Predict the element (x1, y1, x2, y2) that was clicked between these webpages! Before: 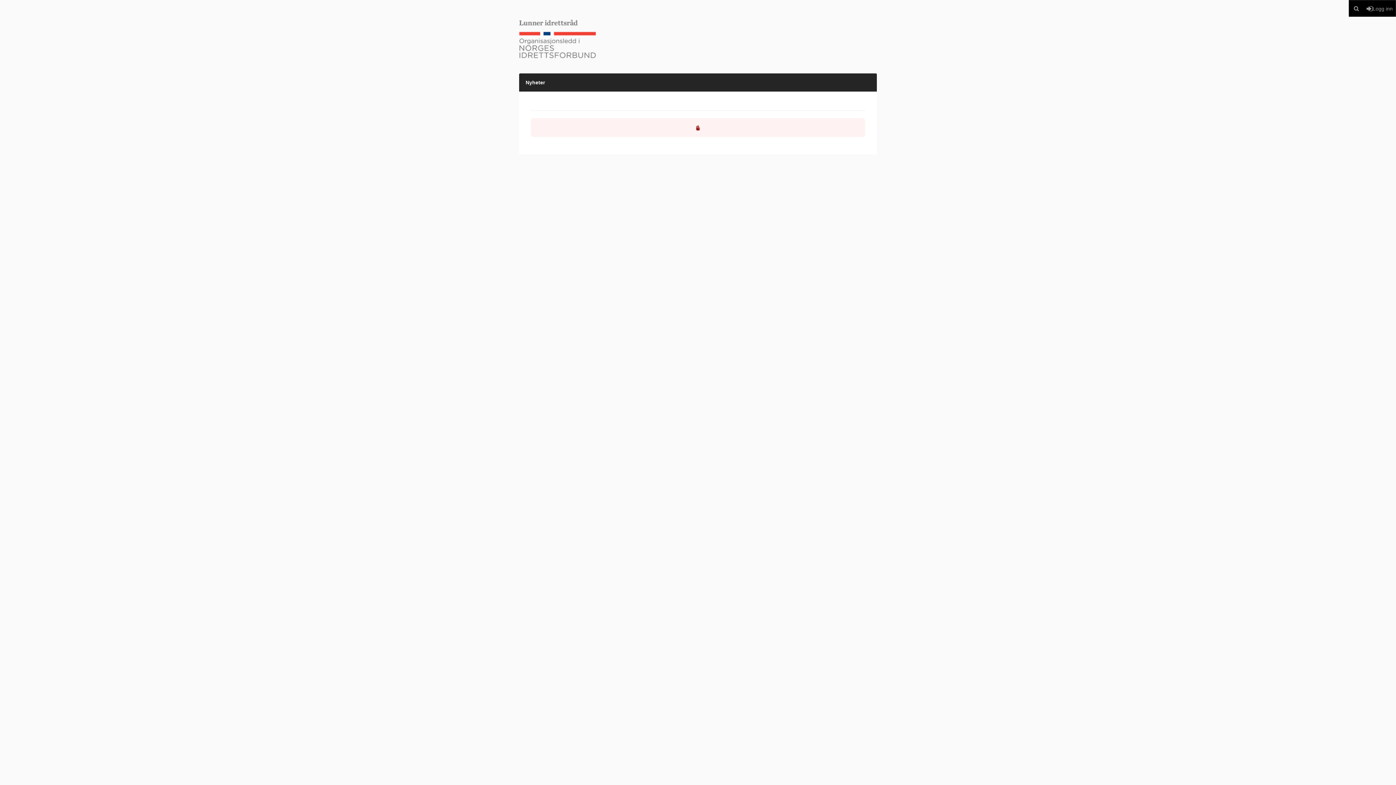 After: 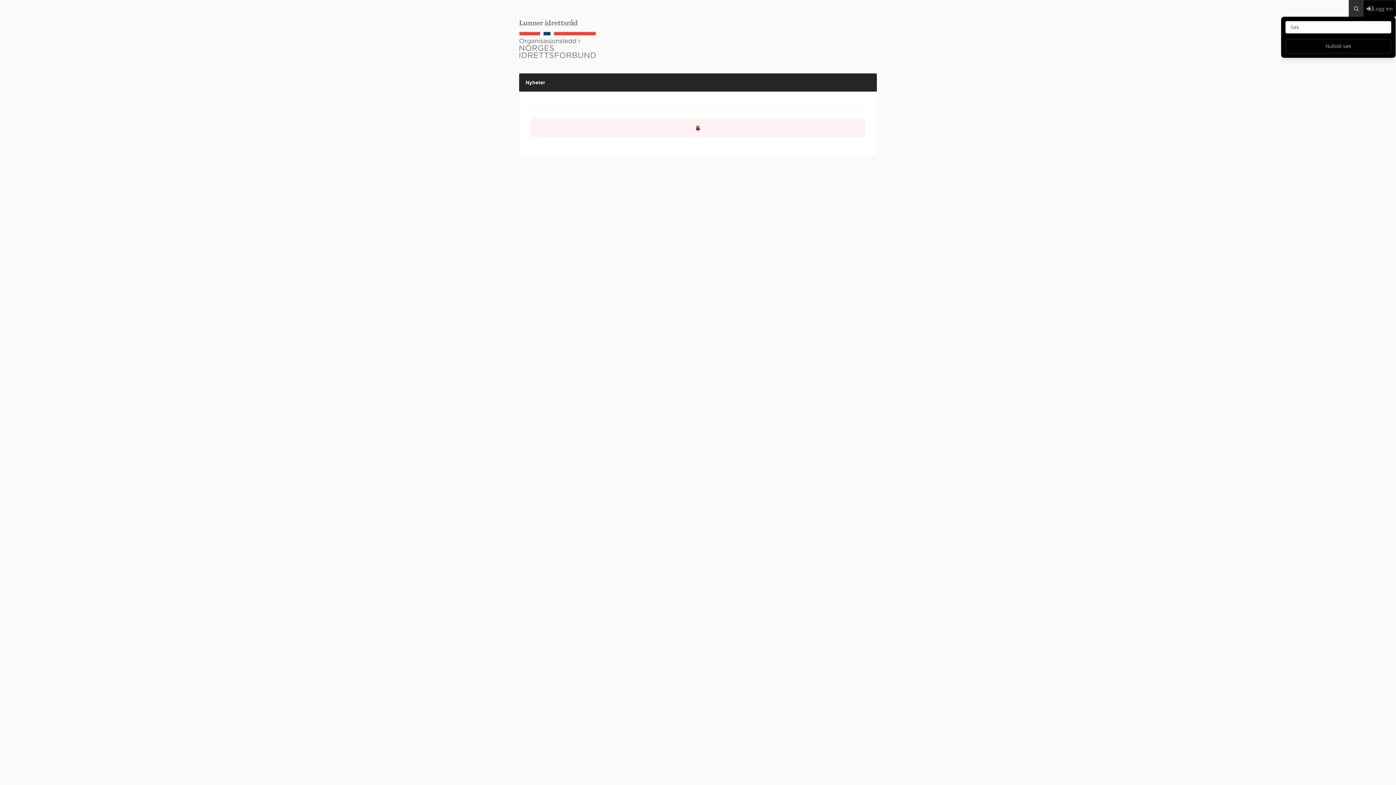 Action: bbox: (1349, 0, 1364, 16)